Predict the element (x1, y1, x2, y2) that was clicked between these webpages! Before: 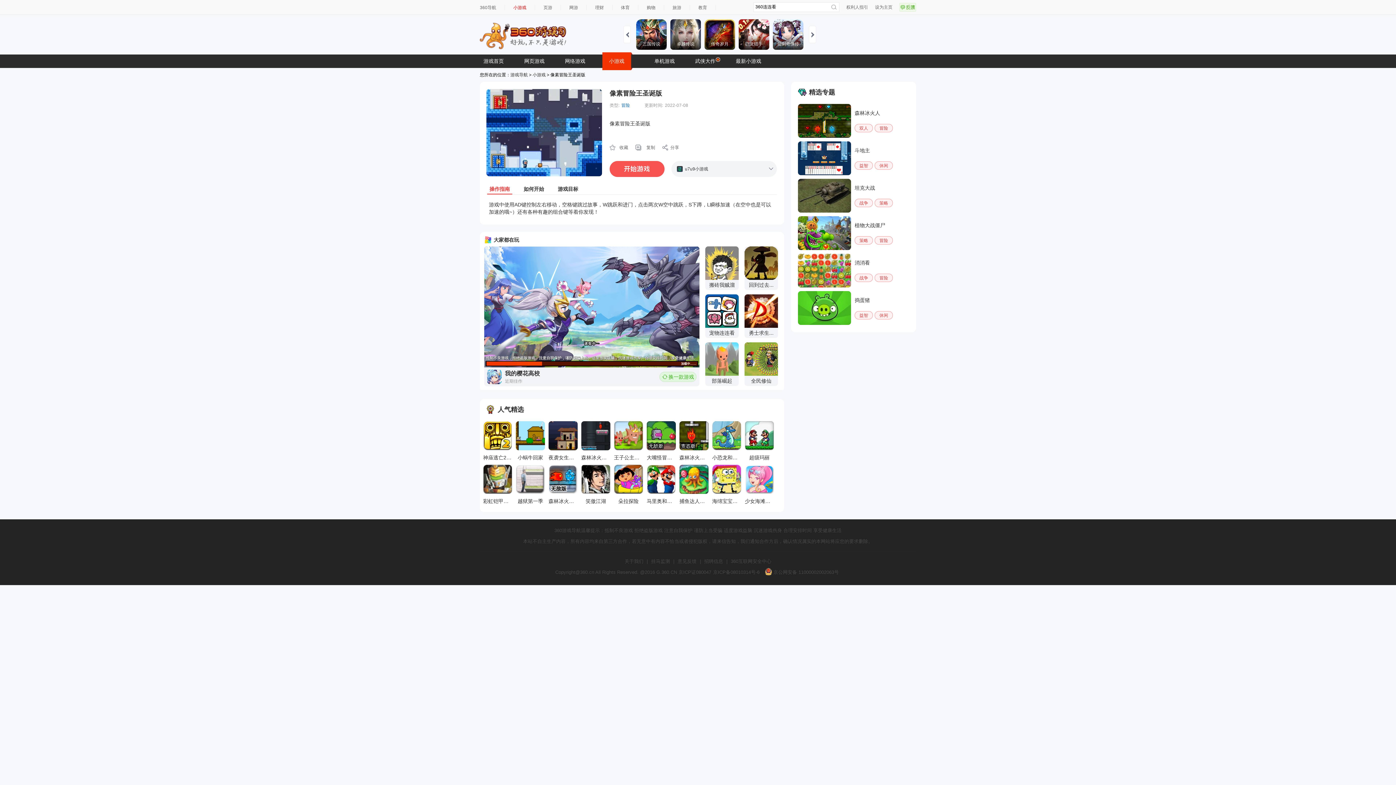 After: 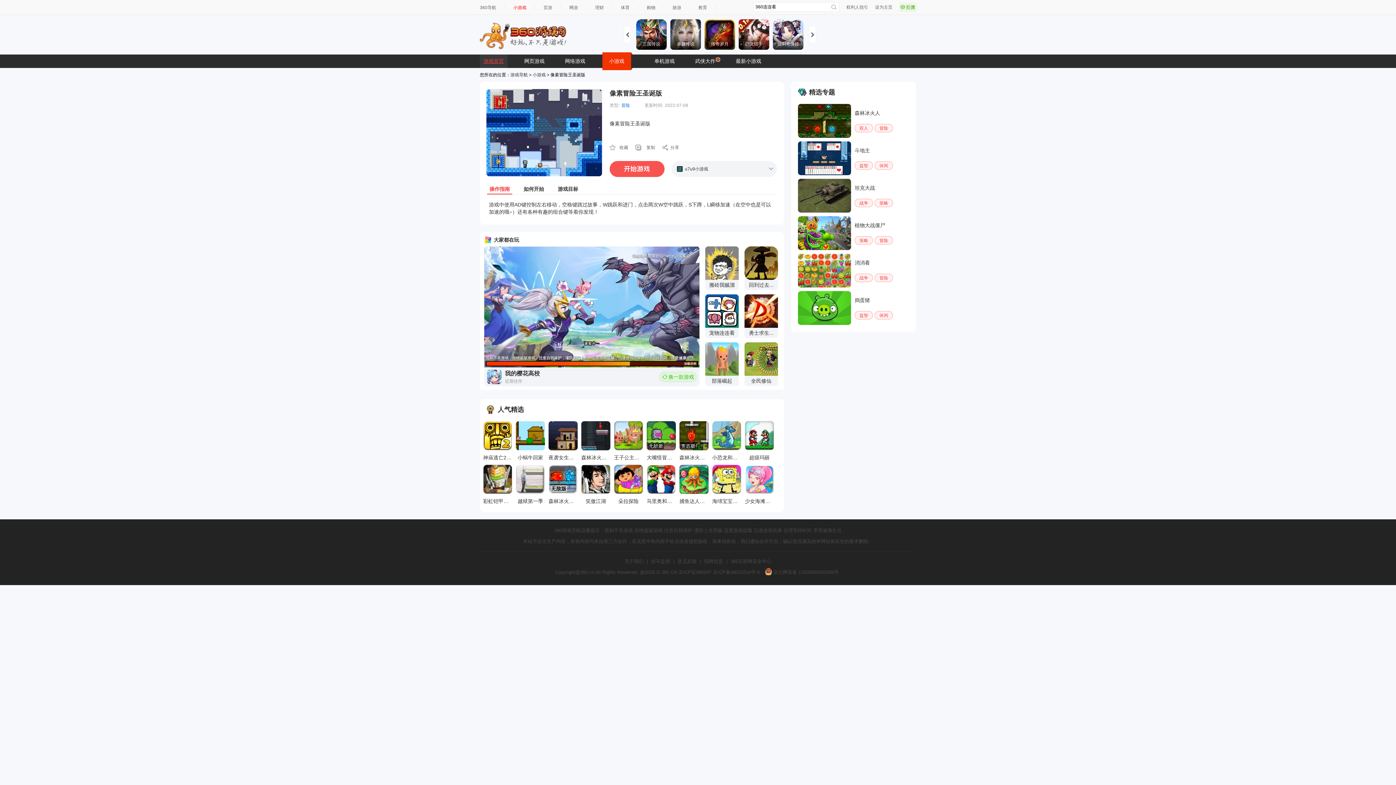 Action: bbox: (480, 54, 507, 68) label: 游戏首页